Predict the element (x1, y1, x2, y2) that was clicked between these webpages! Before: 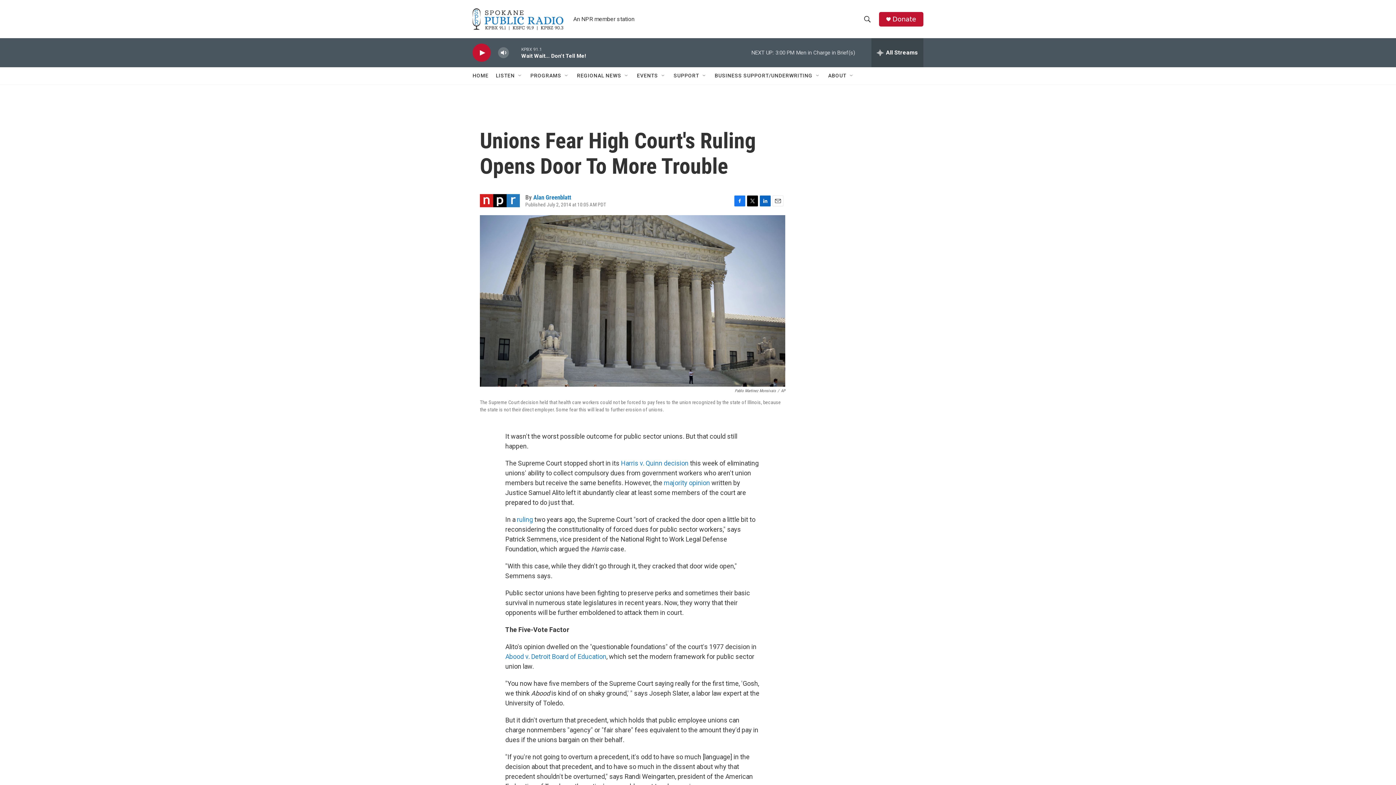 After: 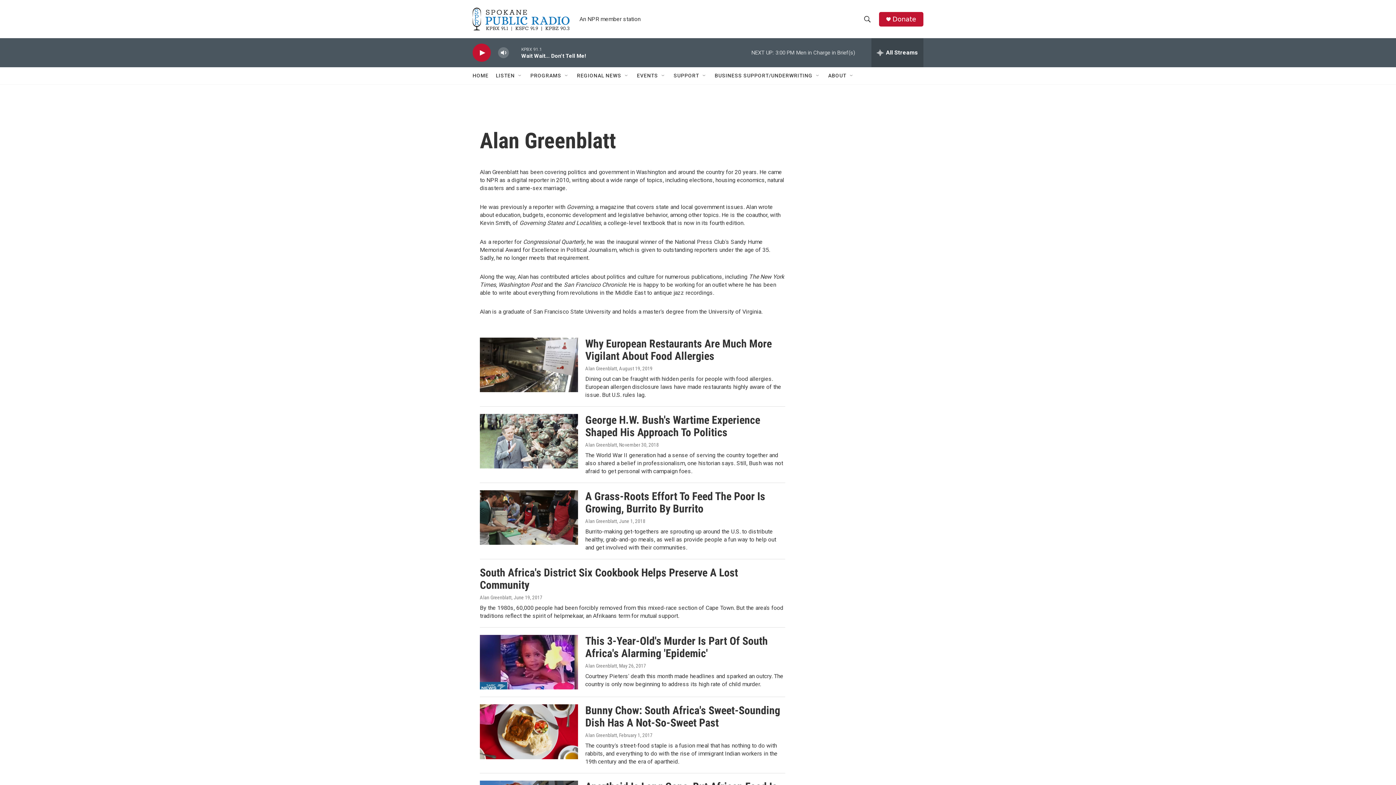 Action: bbox: (533, 193, 571, 201) label: Alan Greenblatt